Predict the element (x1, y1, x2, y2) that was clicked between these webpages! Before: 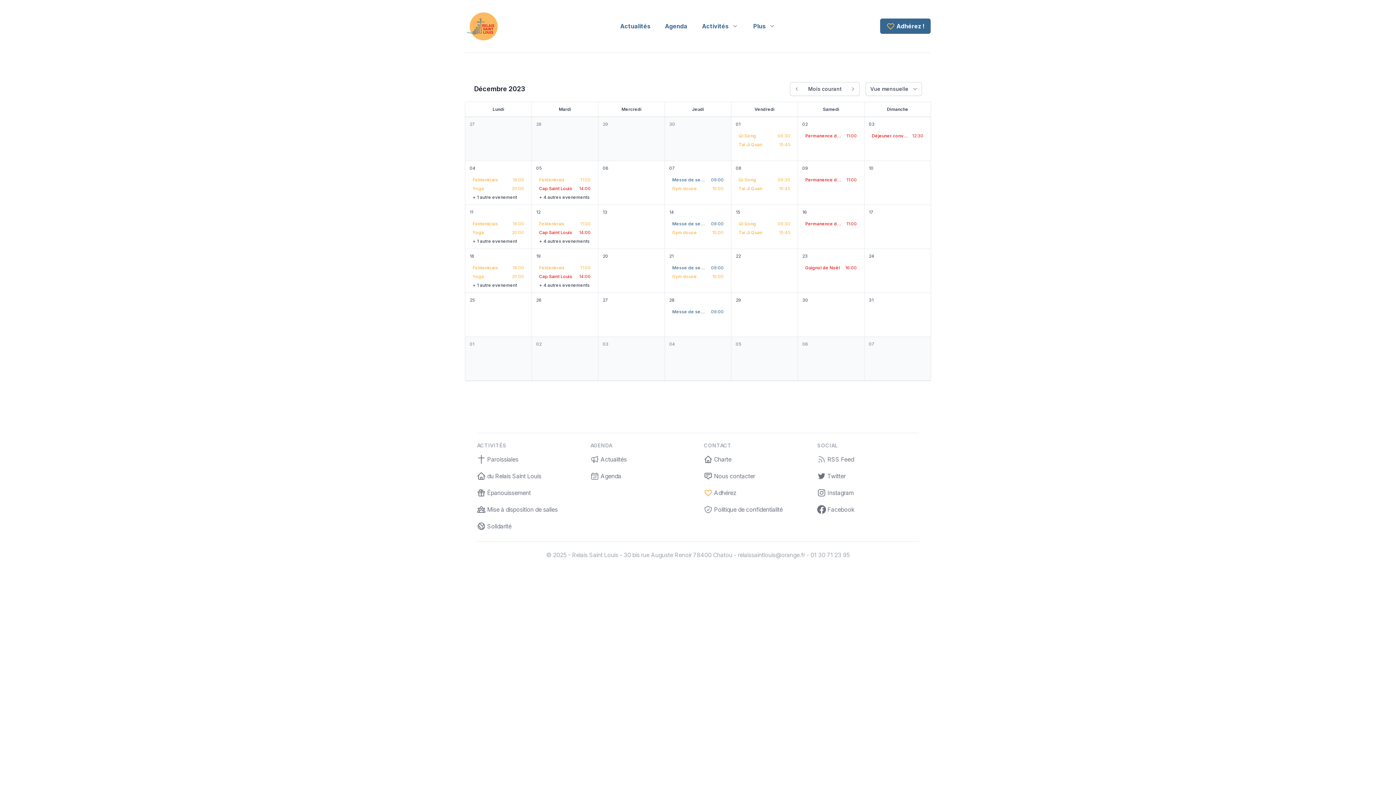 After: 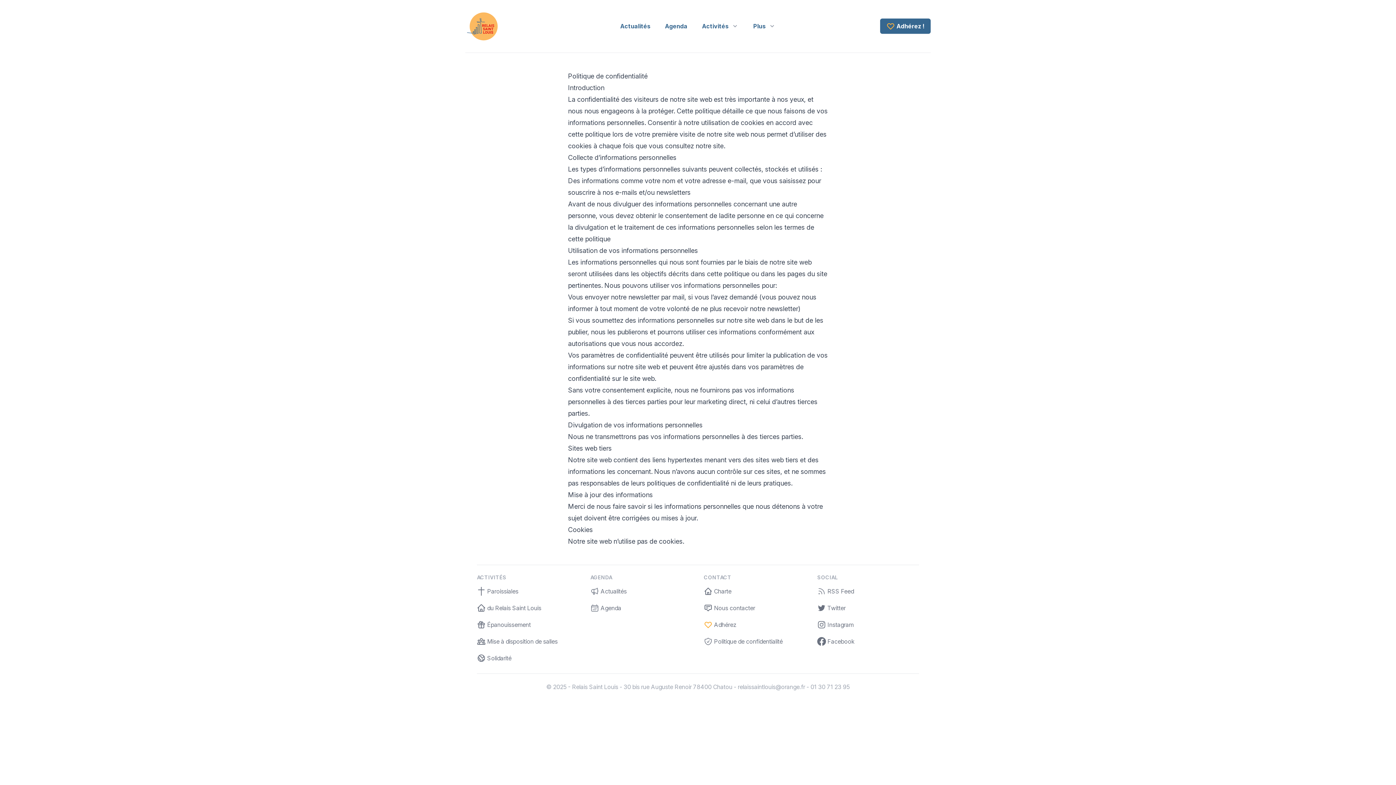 Action: bbox: (704, 505, 782, 514) label: Politique de confidentialité